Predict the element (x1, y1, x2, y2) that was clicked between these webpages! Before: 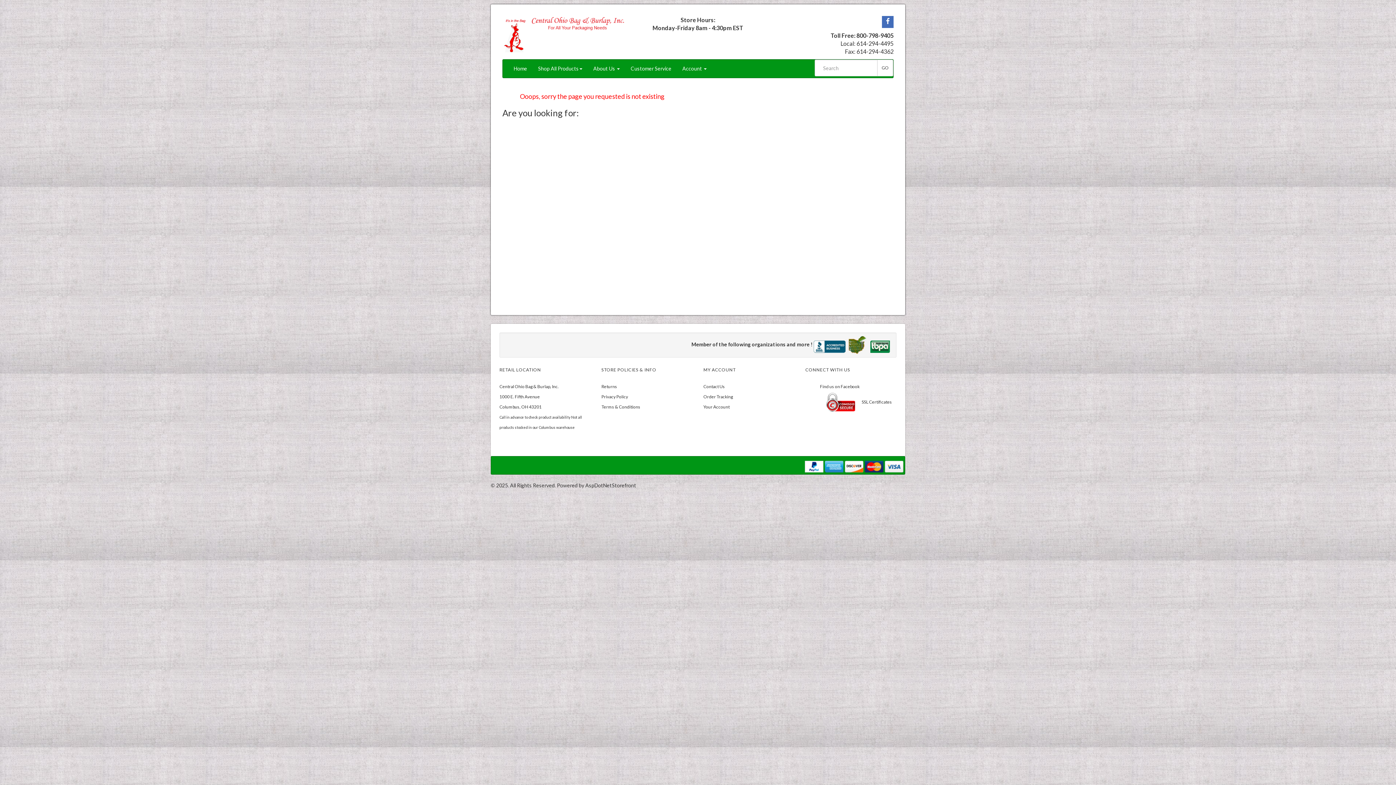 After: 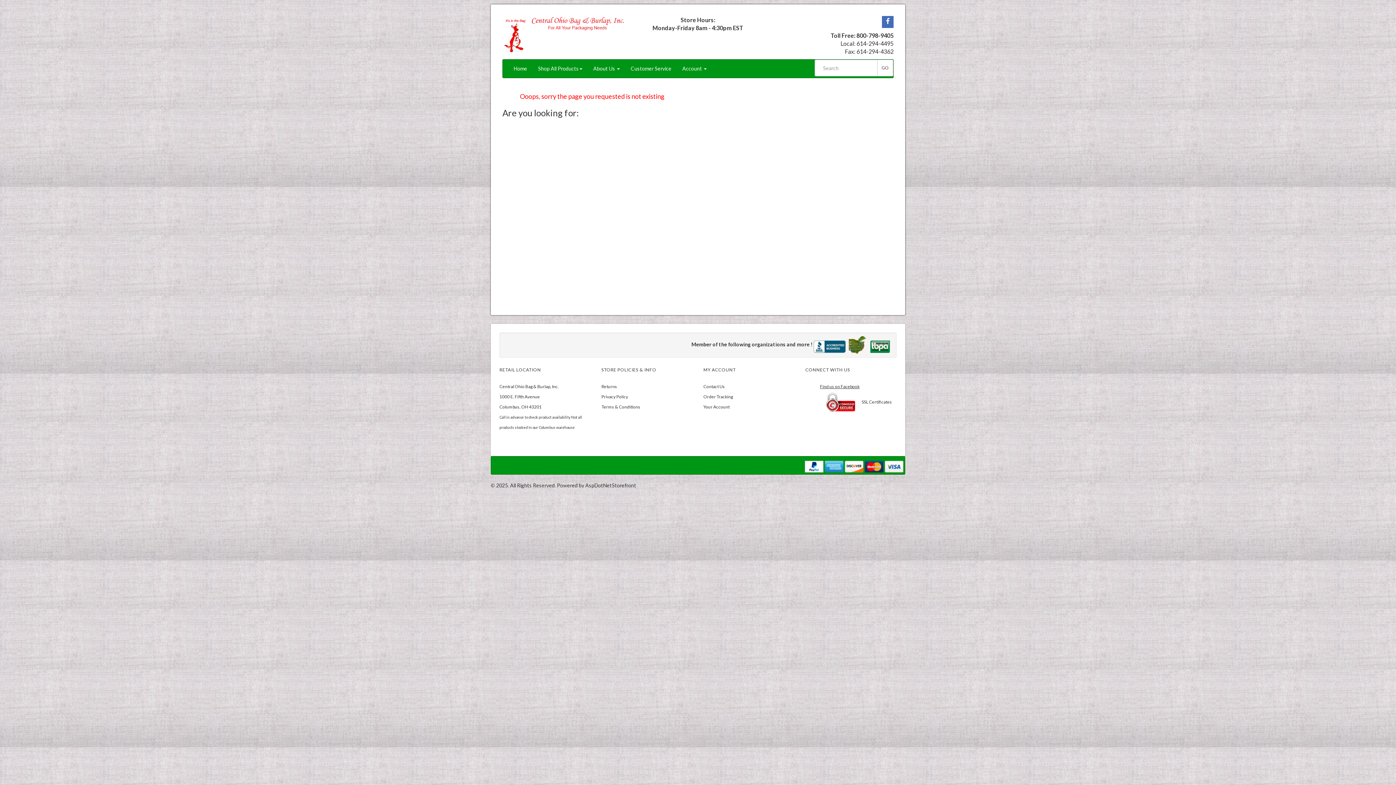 Action: bbox: (820, 384, 859, 389) label: Find us on Facebook